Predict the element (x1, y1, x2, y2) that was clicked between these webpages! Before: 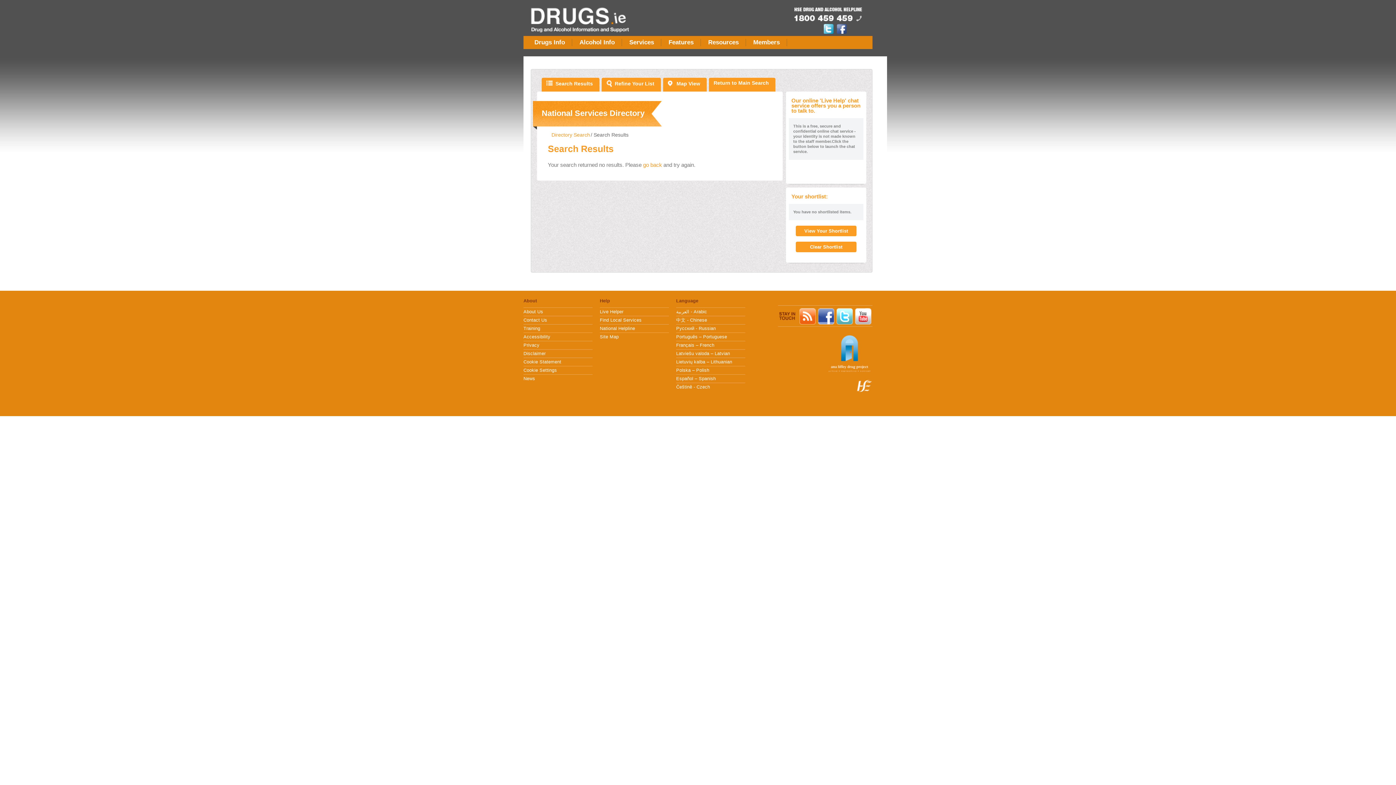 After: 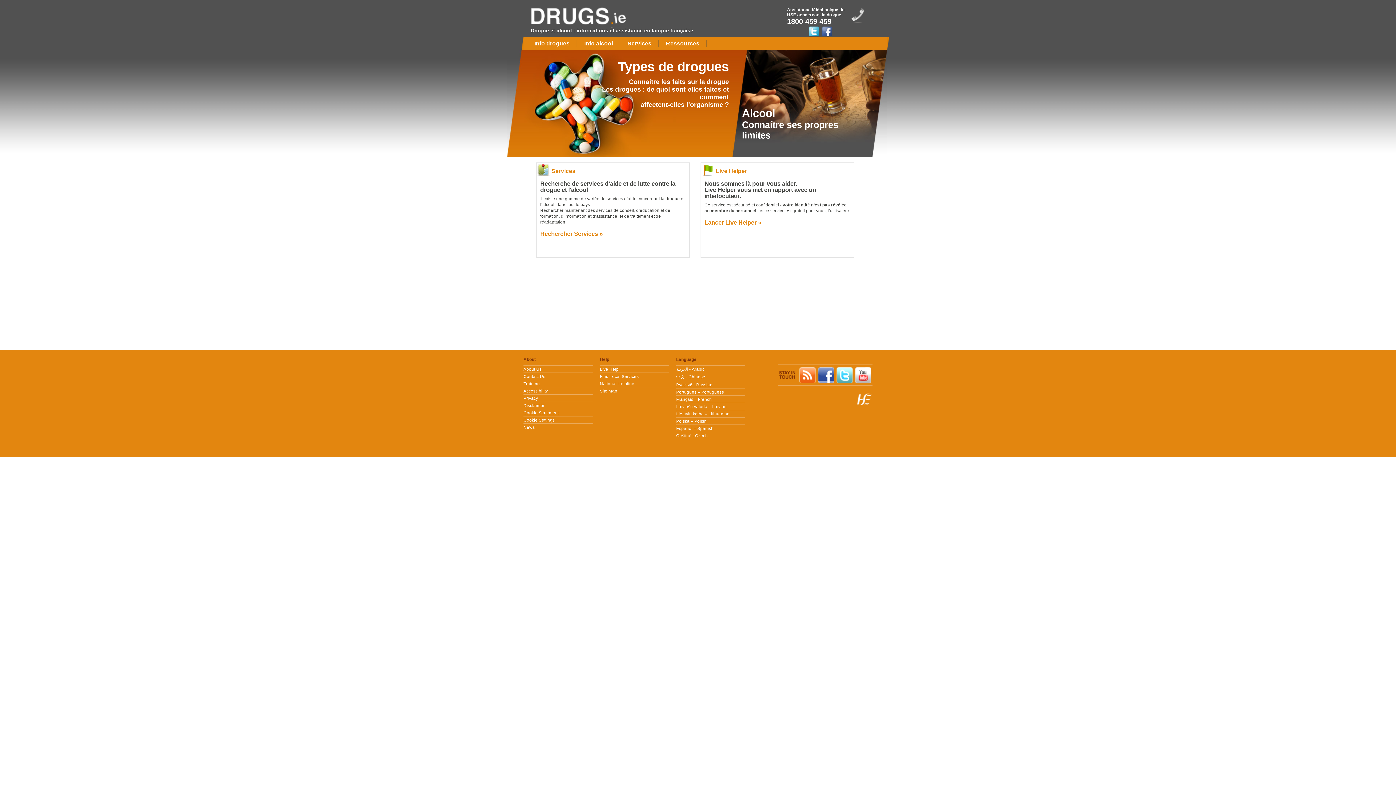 Action: label: Français – French bbox: (676, 342, 714, 348)